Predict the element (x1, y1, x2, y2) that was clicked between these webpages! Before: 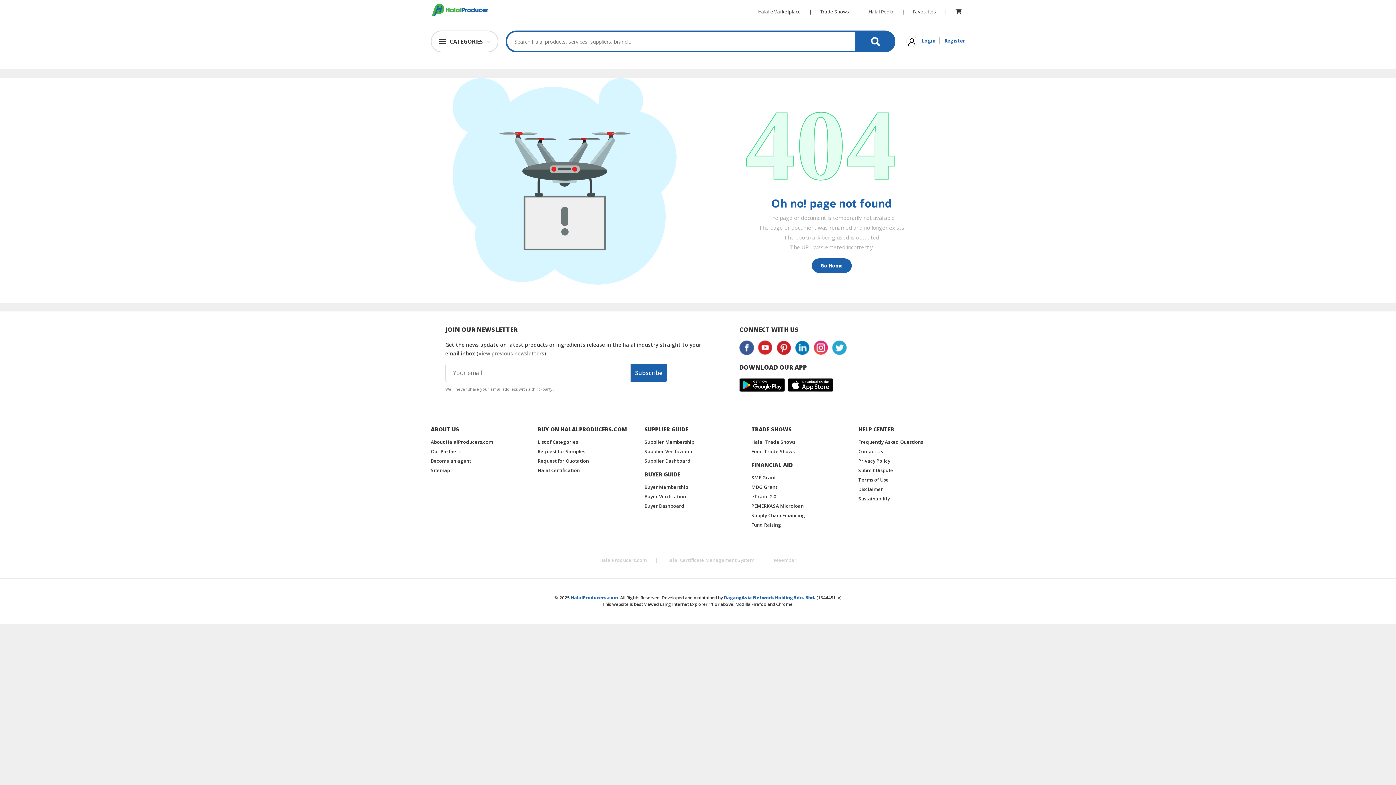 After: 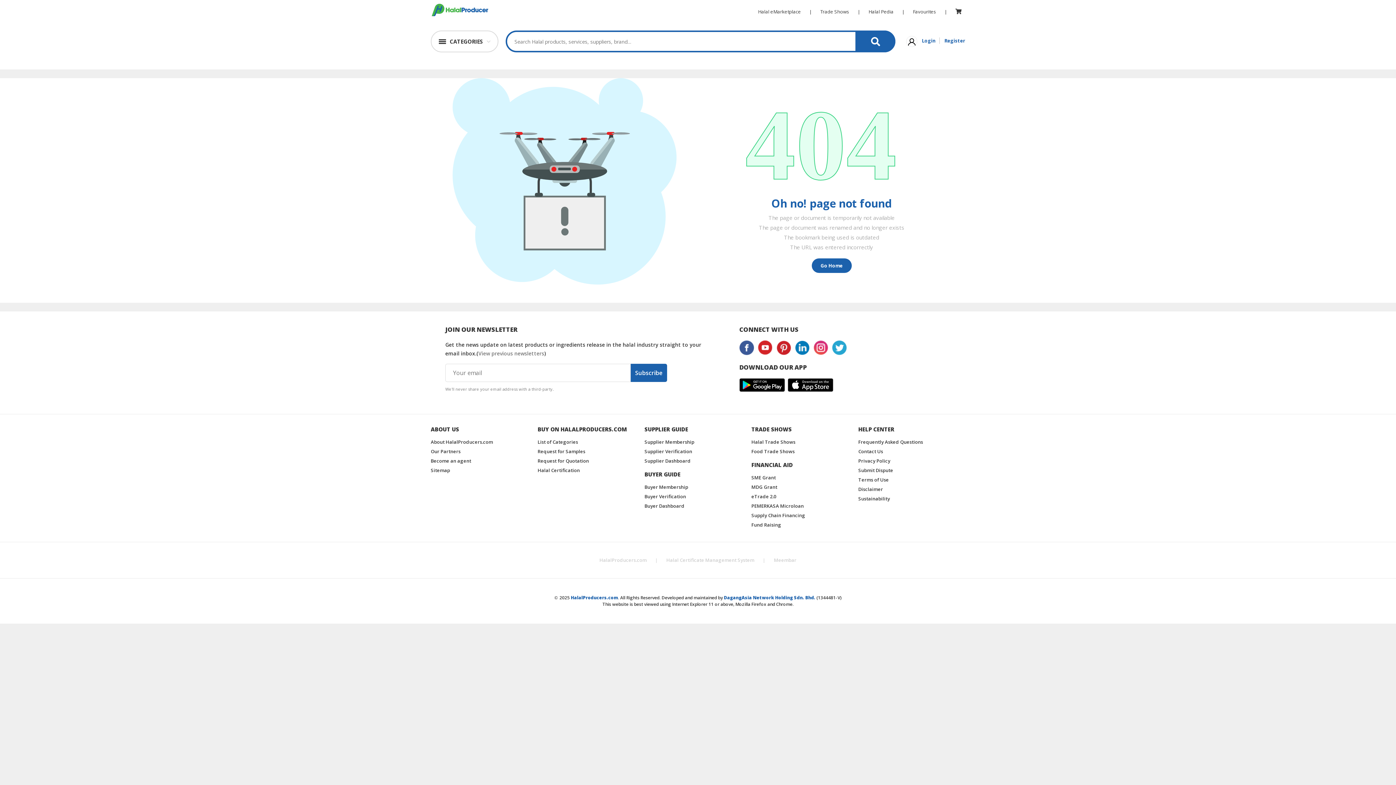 Action: bbox: (776, 344, 791, 350)